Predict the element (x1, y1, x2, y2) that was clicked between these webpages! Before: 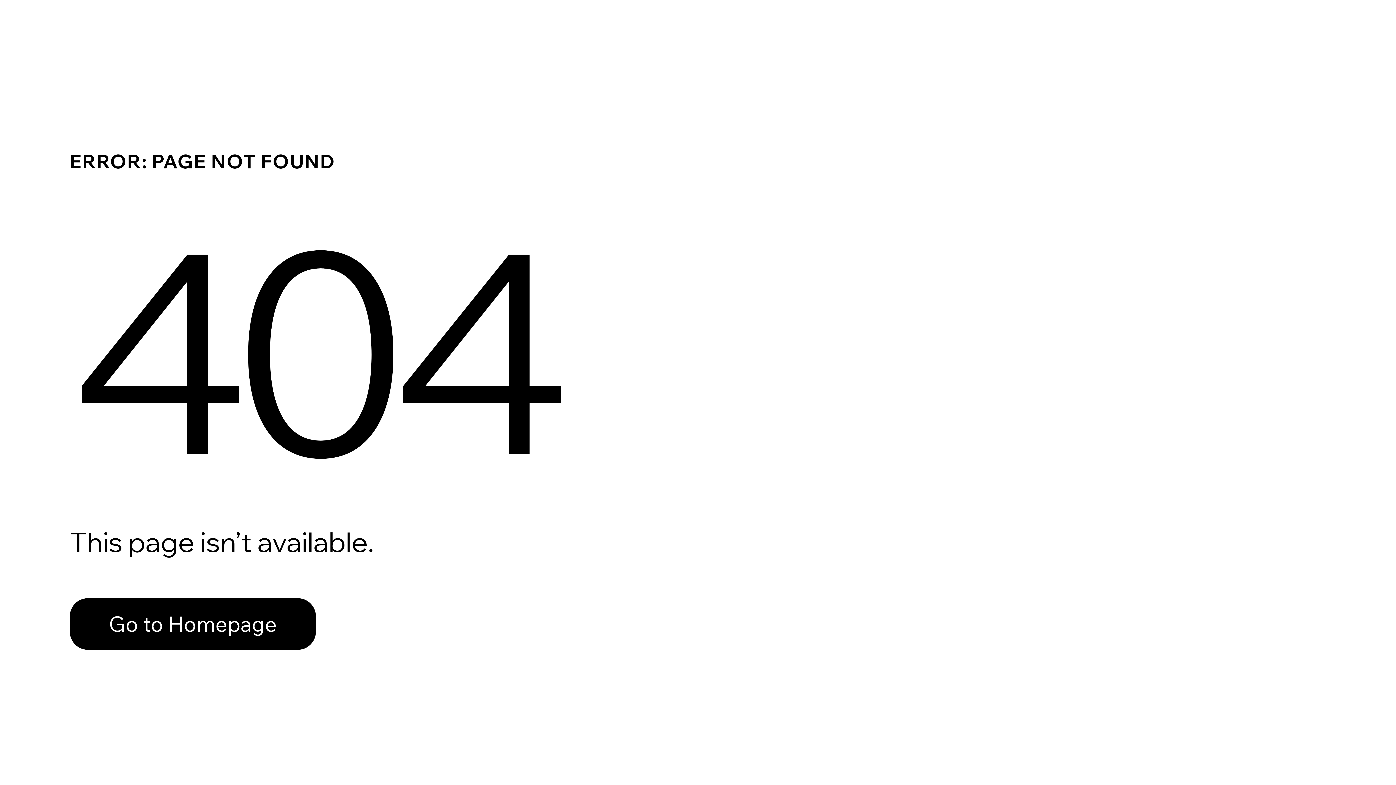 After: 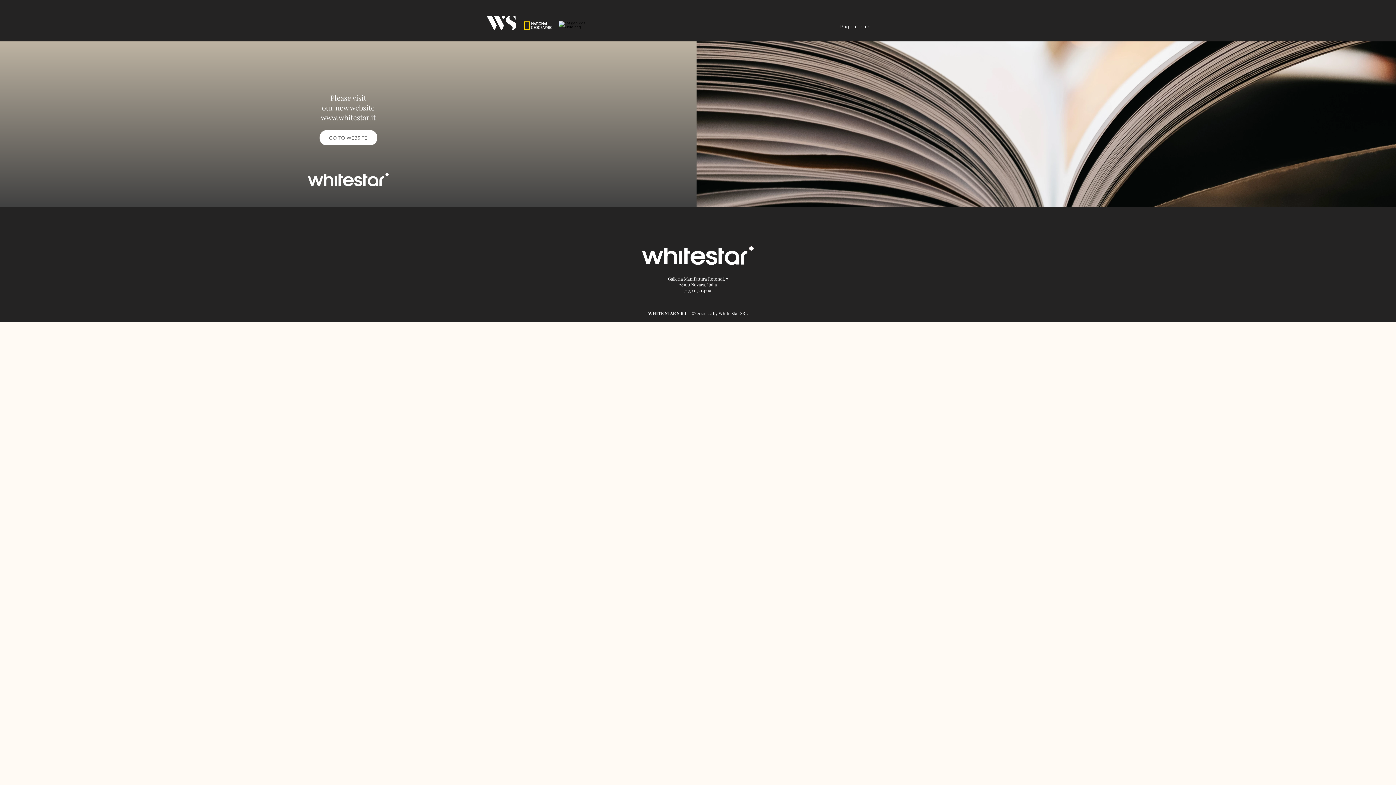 Action: bbox: (69, 582, 768, 659) label: Go to Homepage